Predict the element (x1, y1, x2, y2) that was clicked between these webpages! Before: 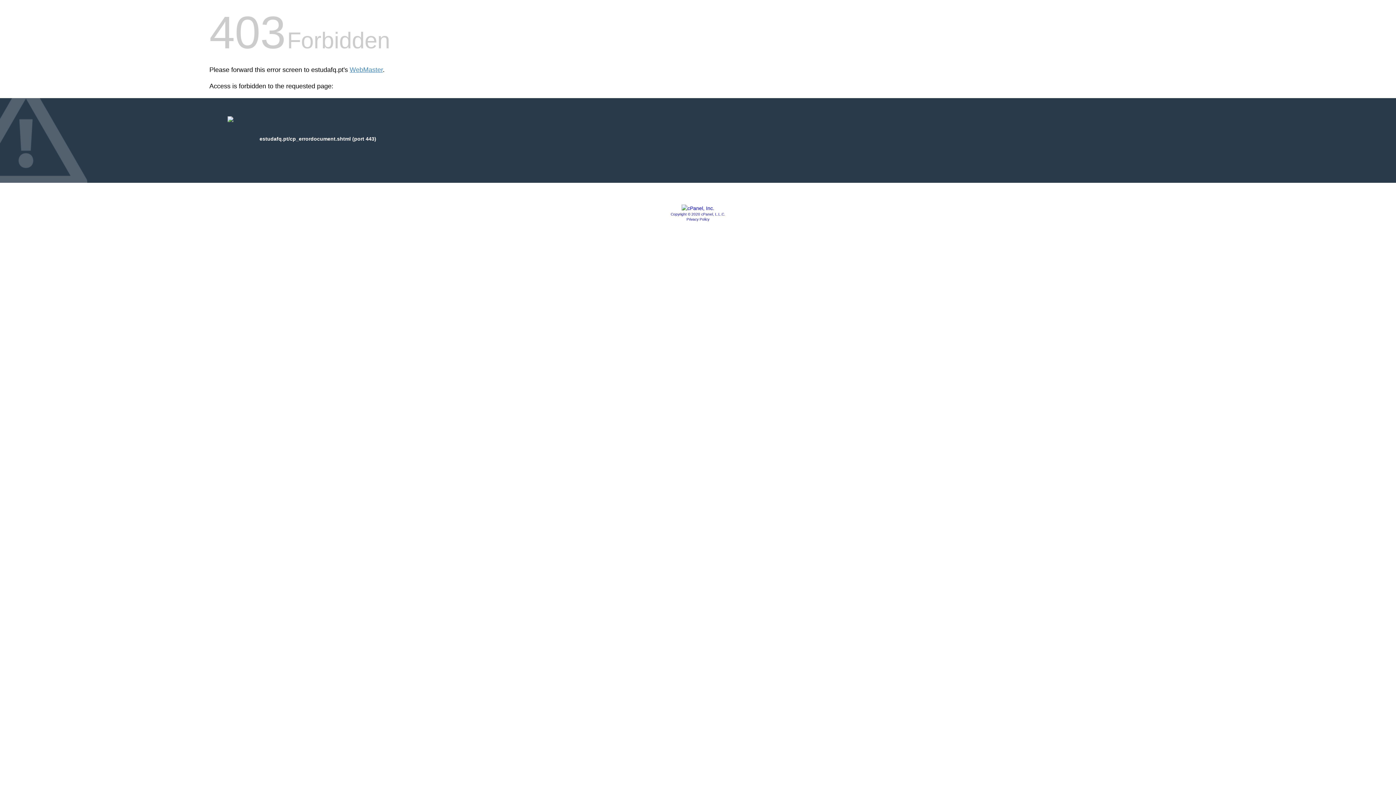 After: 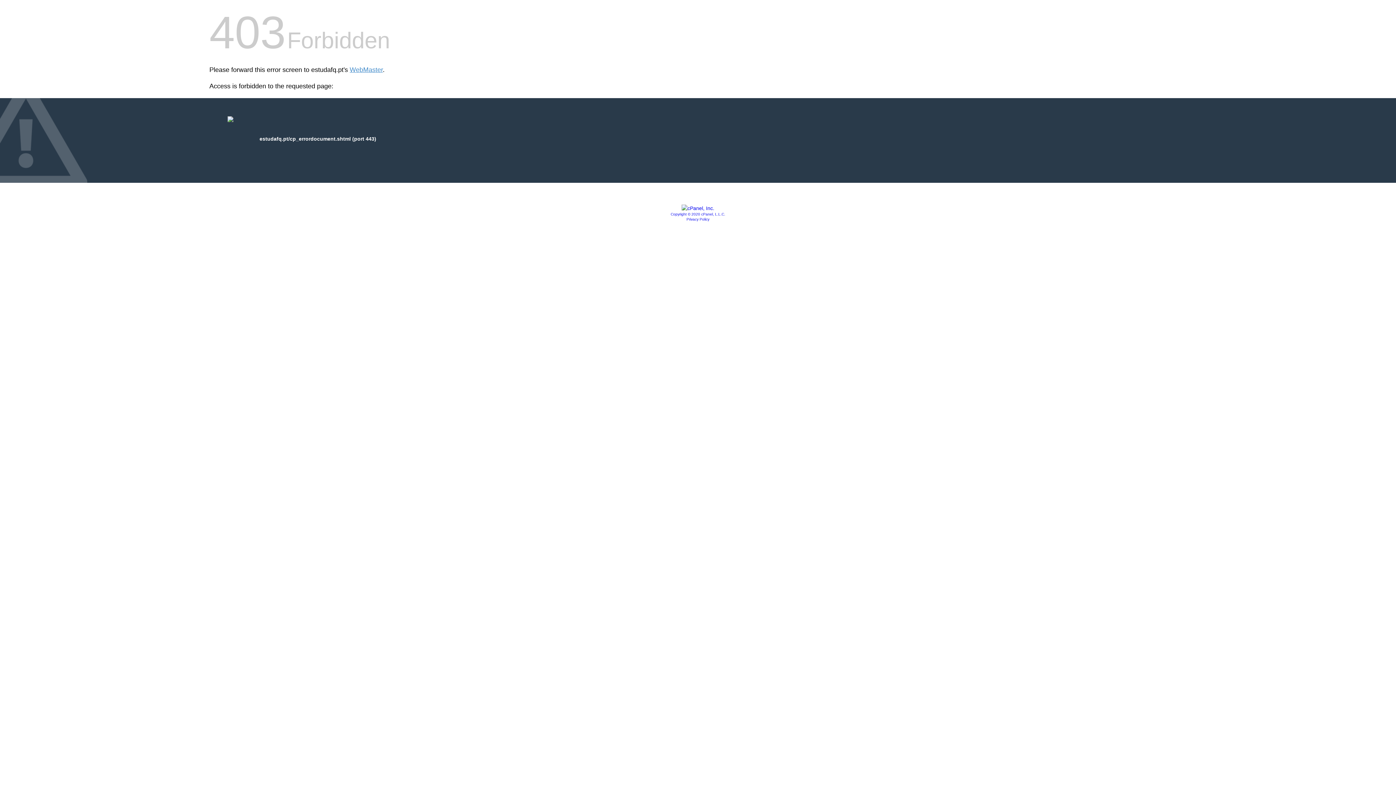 Action: bbox: (681, 205, 714, 211)